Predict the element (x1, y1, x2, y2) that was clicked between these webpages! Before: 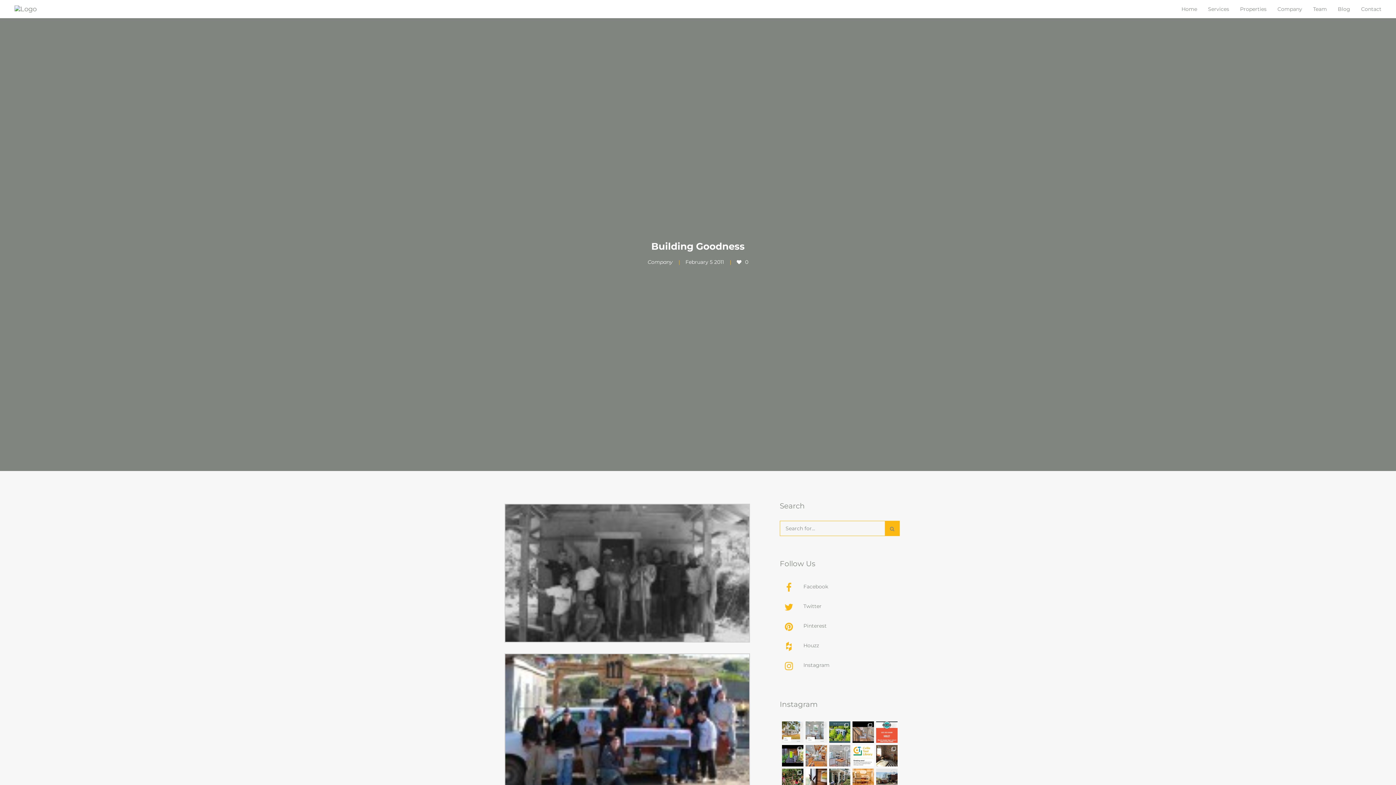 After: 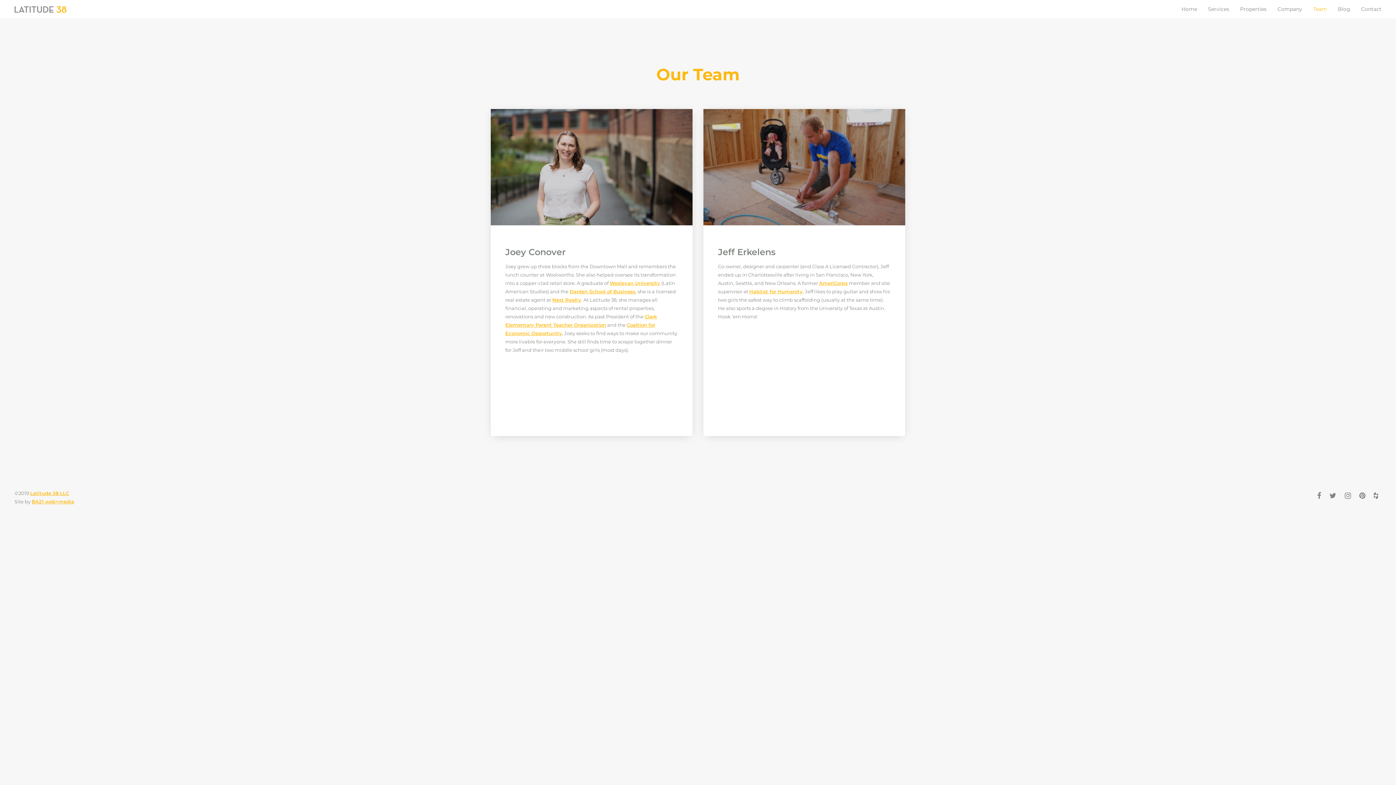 Action: bbox: (1308, 0, 1332, 18) label: Team